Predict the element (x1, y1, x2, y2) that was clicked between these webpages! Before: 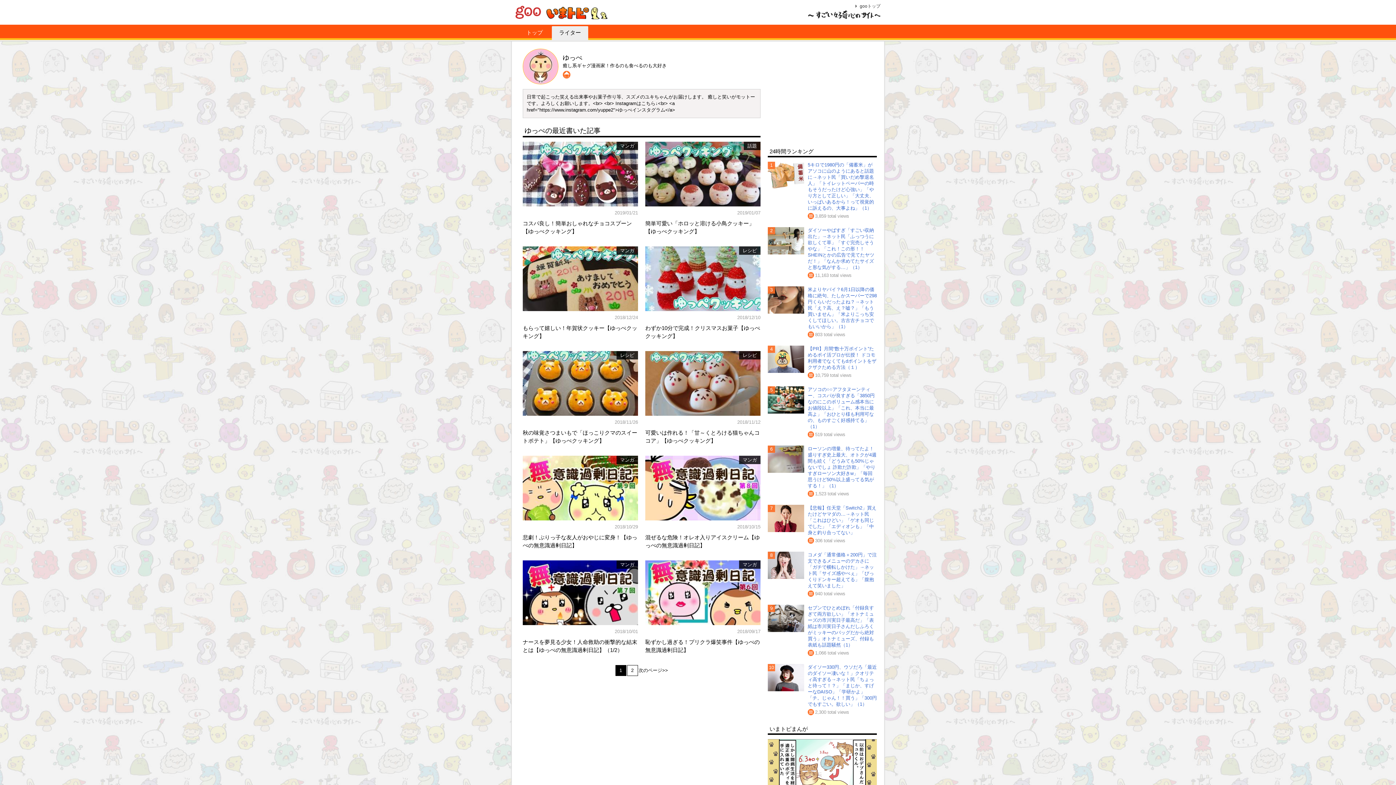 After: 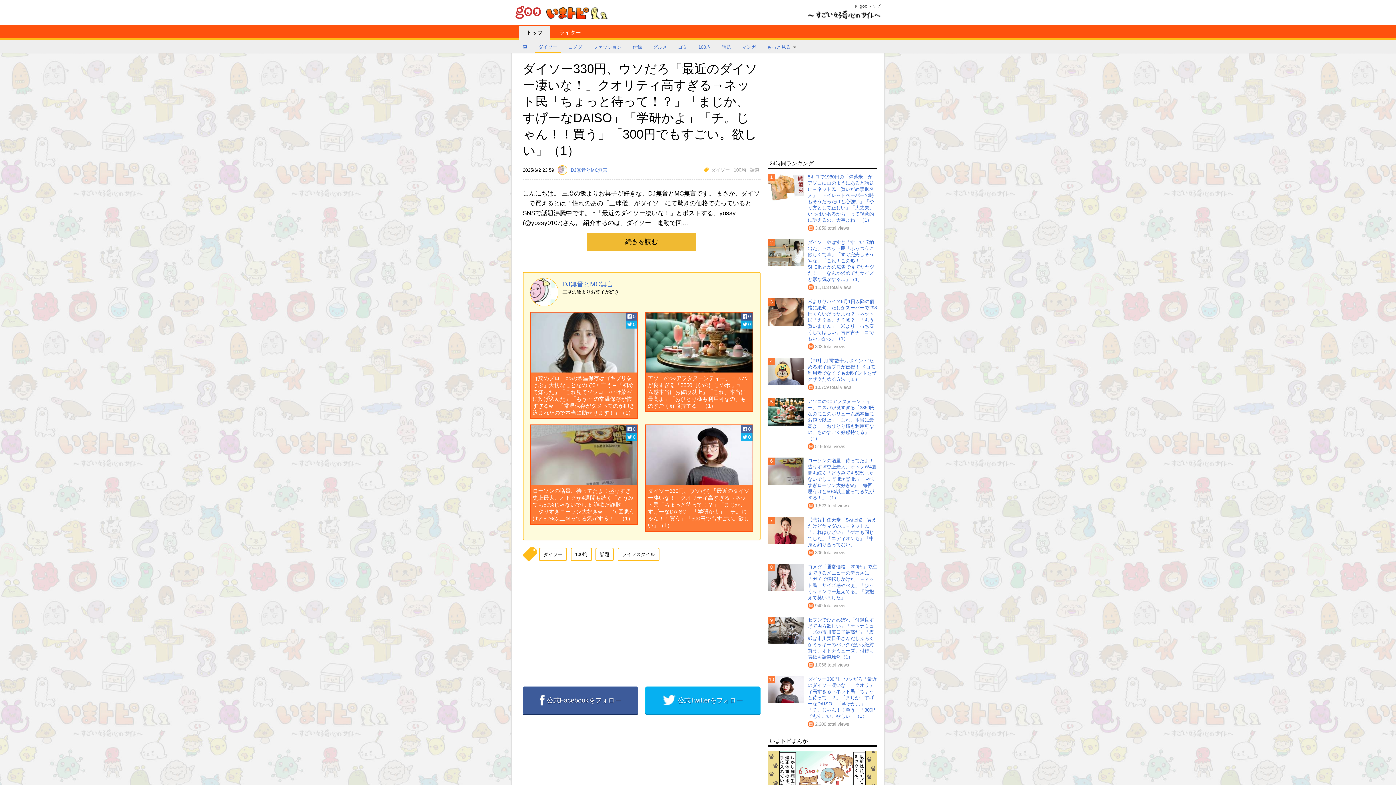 Action: label: 10 bbox: (768, 664, 804, 691)